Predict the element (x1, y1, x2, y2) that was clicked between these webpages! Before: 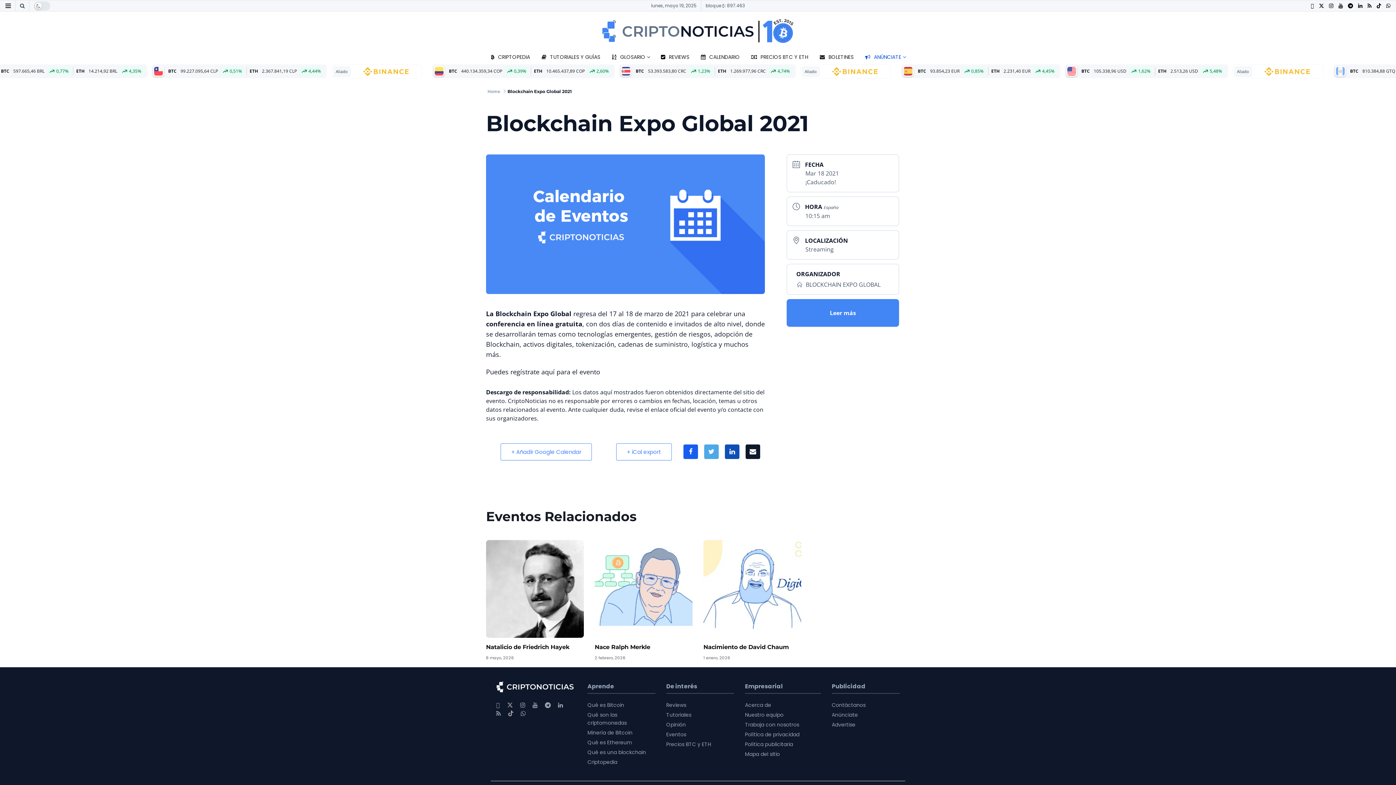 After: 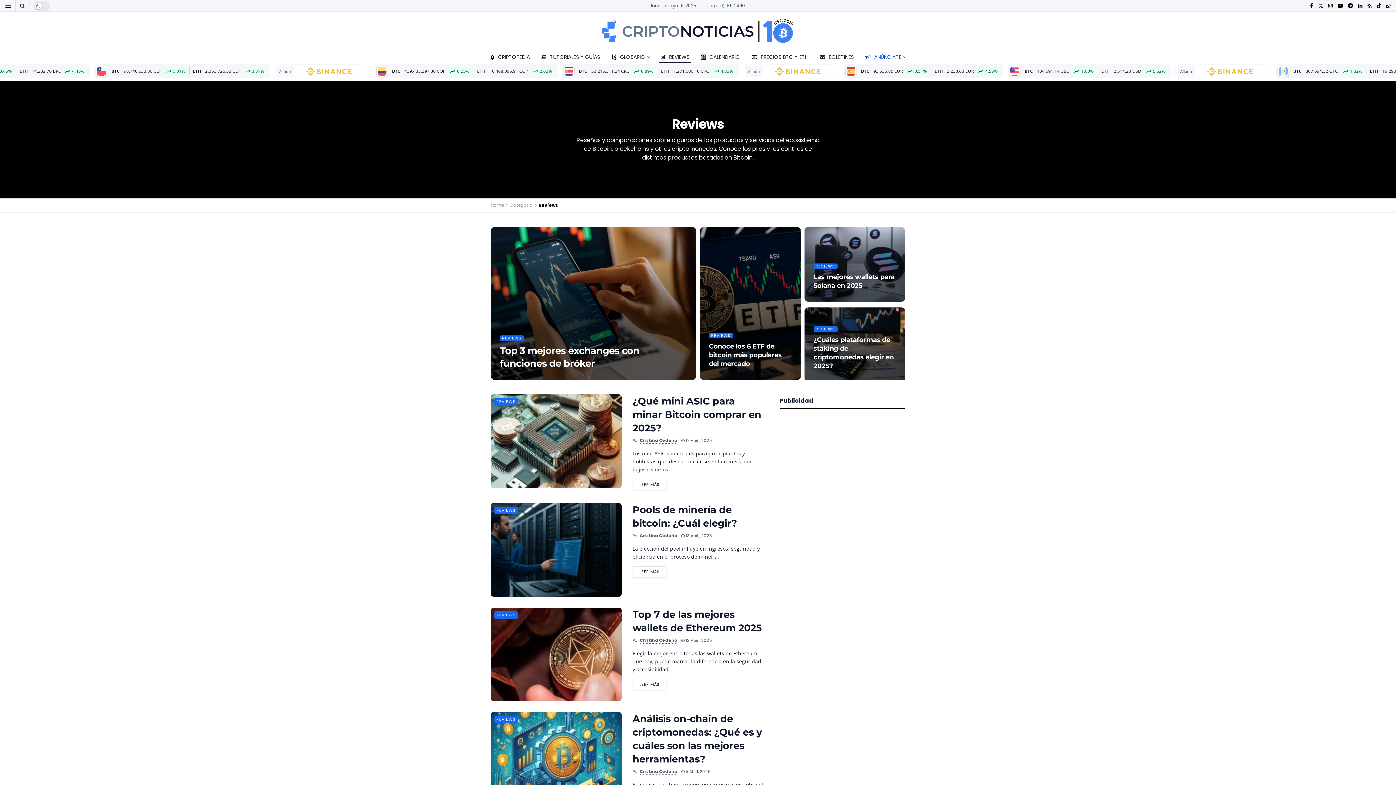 Action: label: Reviews bbox: (666, 701, 686, 708)